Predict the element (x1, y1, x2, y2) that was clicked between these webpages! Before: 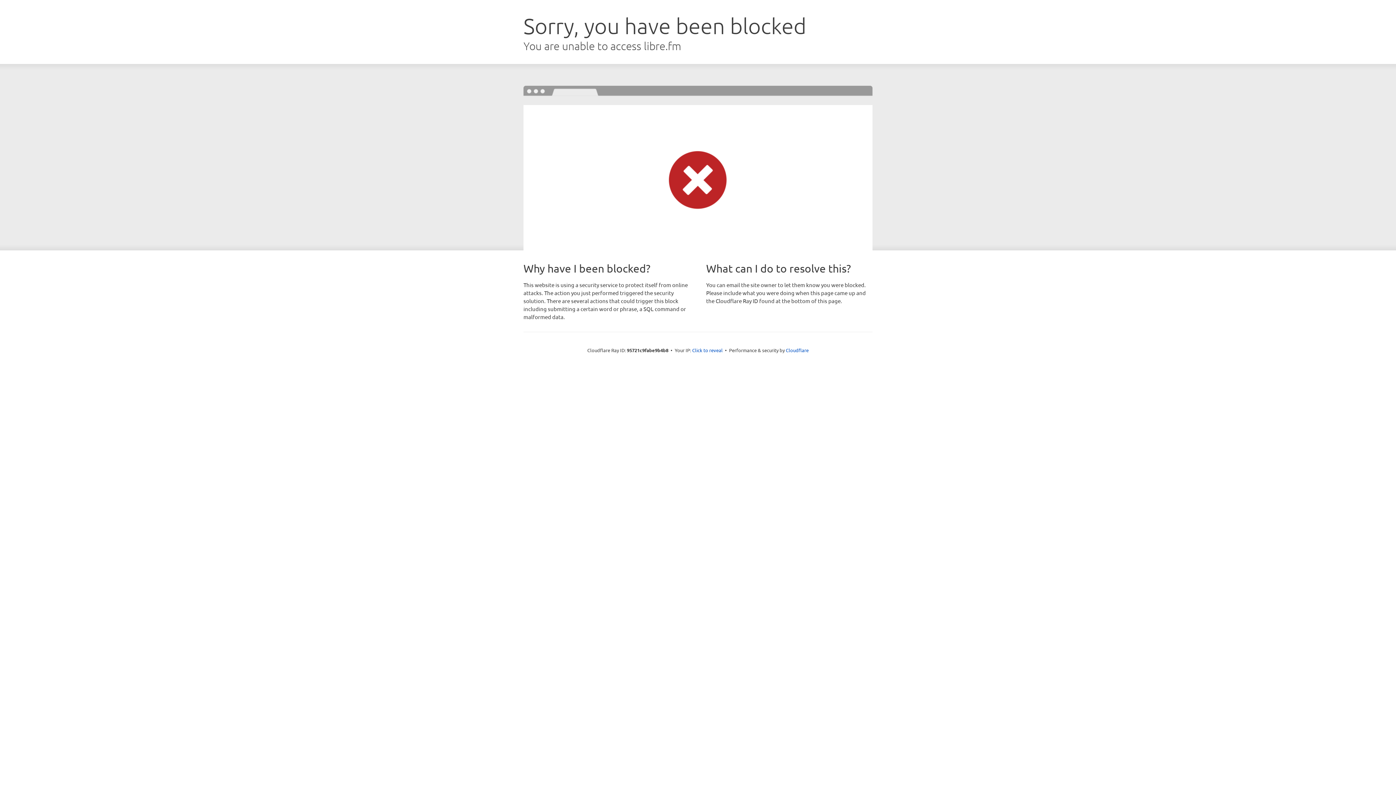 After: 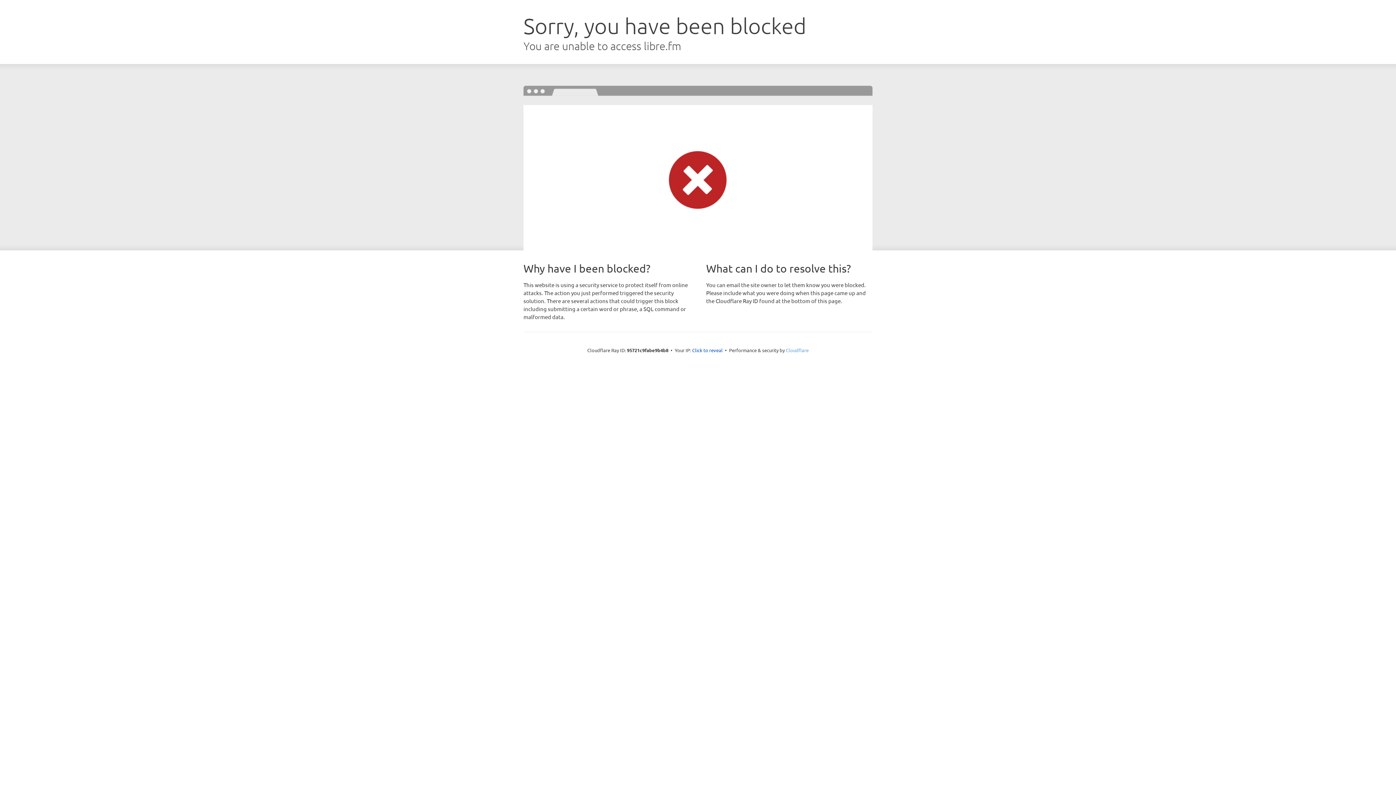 Action: label: Cloudflare bbox: (786, 347, 808, 353)